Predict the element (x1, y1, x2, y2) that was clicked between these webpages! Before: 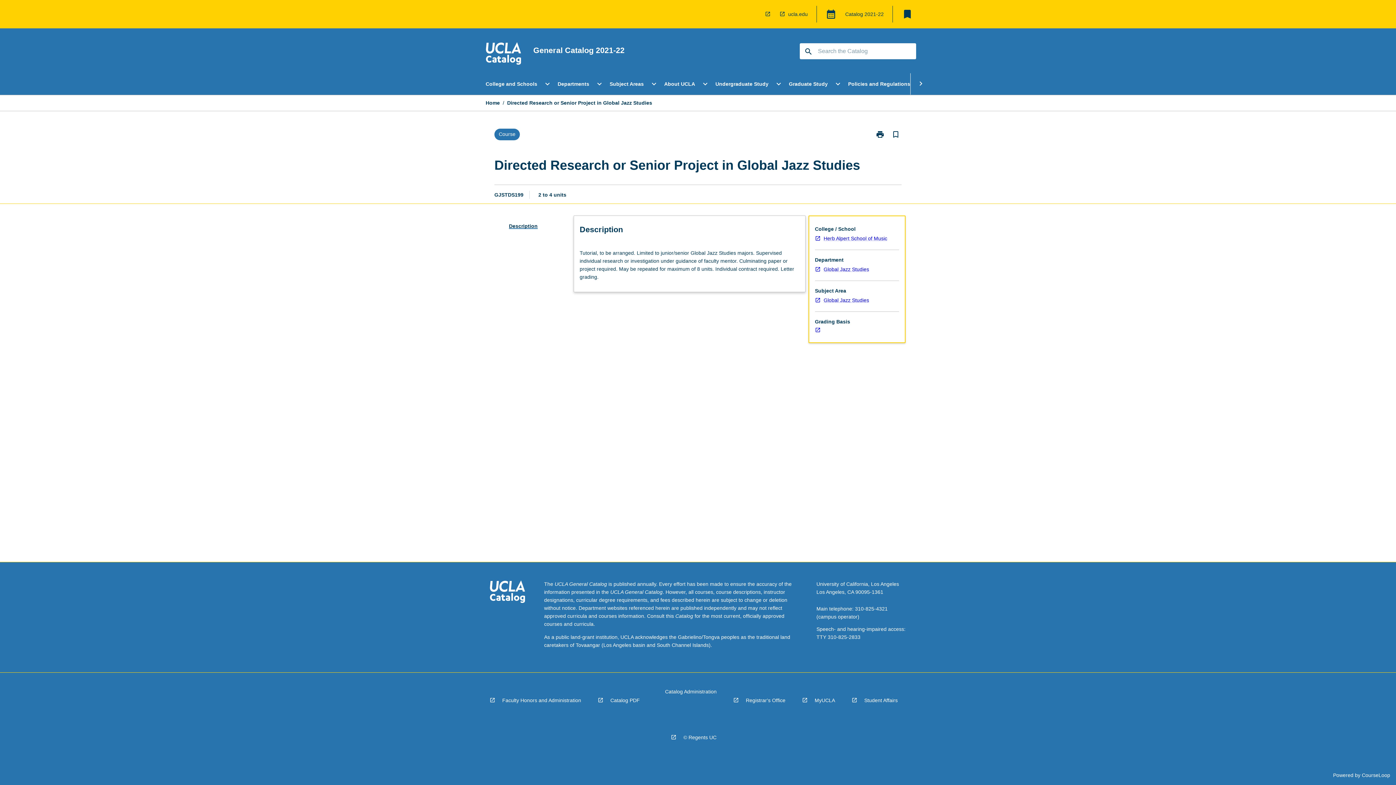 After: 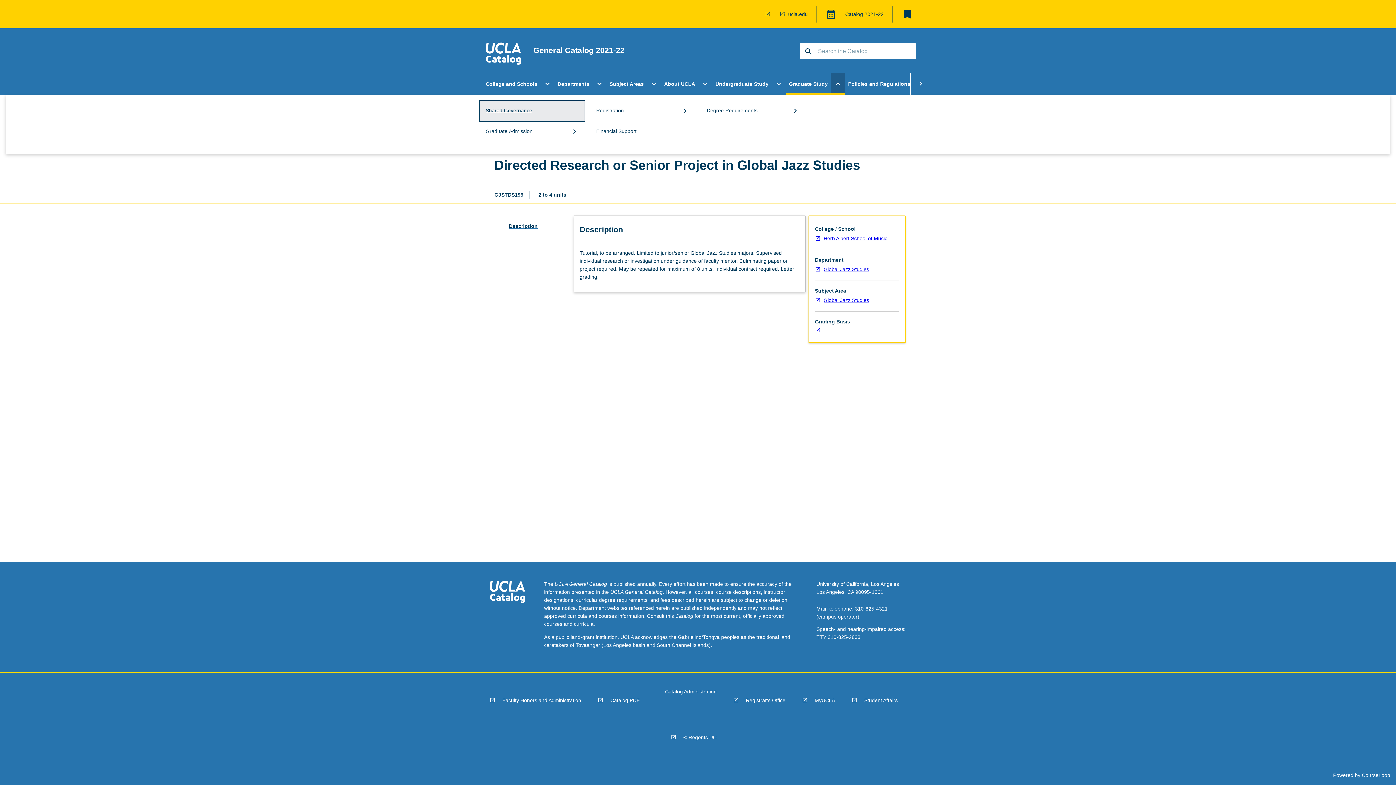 Action: bbox: (830, 73, 845, 94) label: Open Graduate Study Menu
expand_more